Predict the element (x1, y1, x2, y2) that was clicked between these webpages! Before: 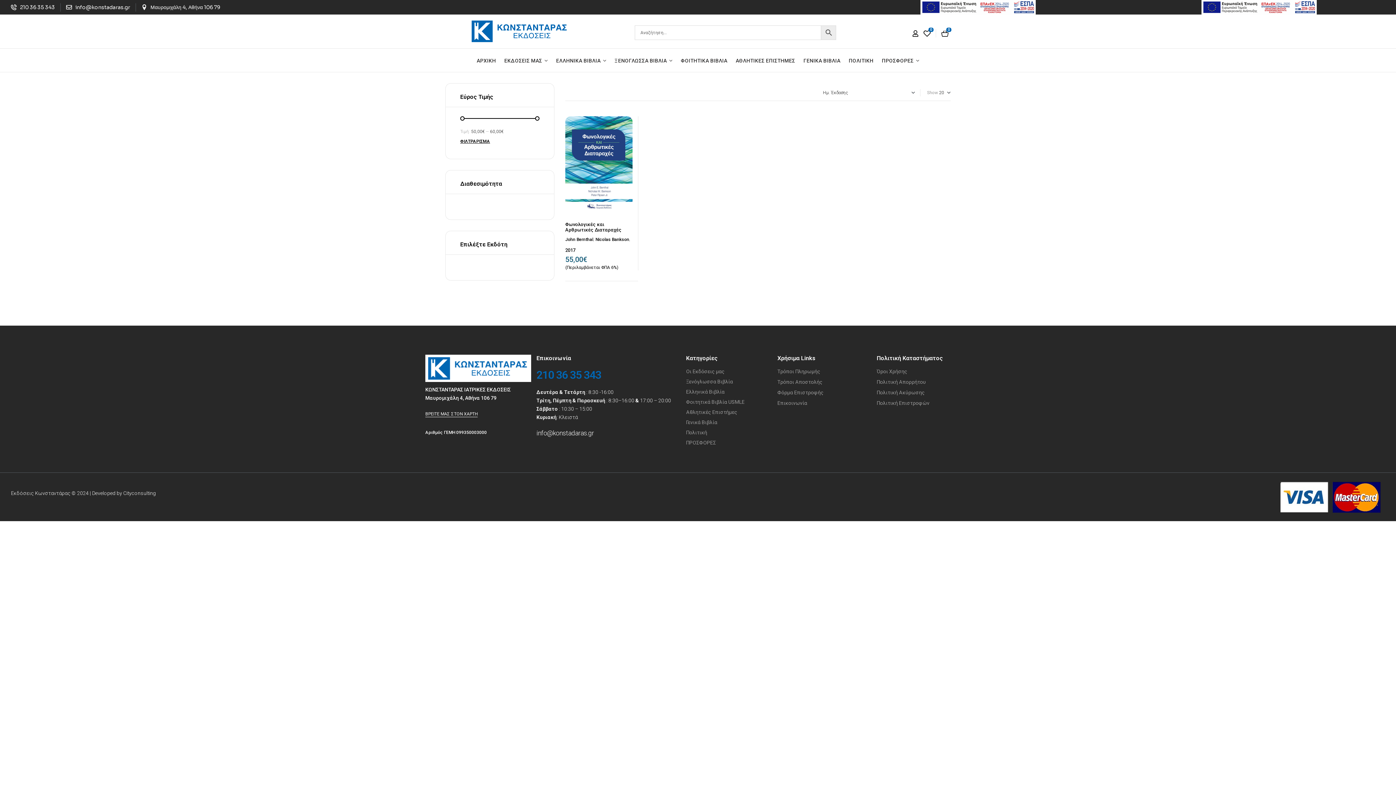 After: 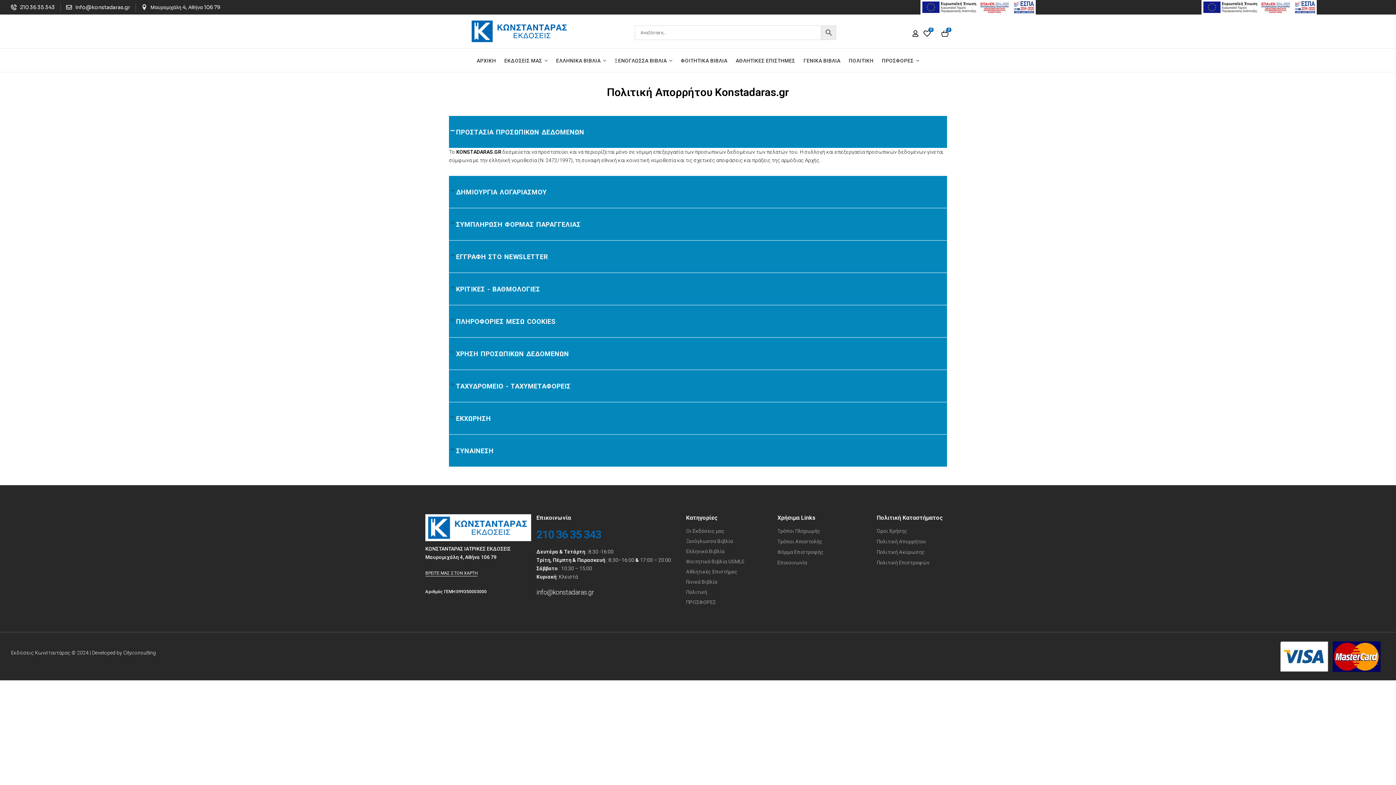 Action: label: Πολιτική Απορρήτου bbox: (876, 378, 965, 386)